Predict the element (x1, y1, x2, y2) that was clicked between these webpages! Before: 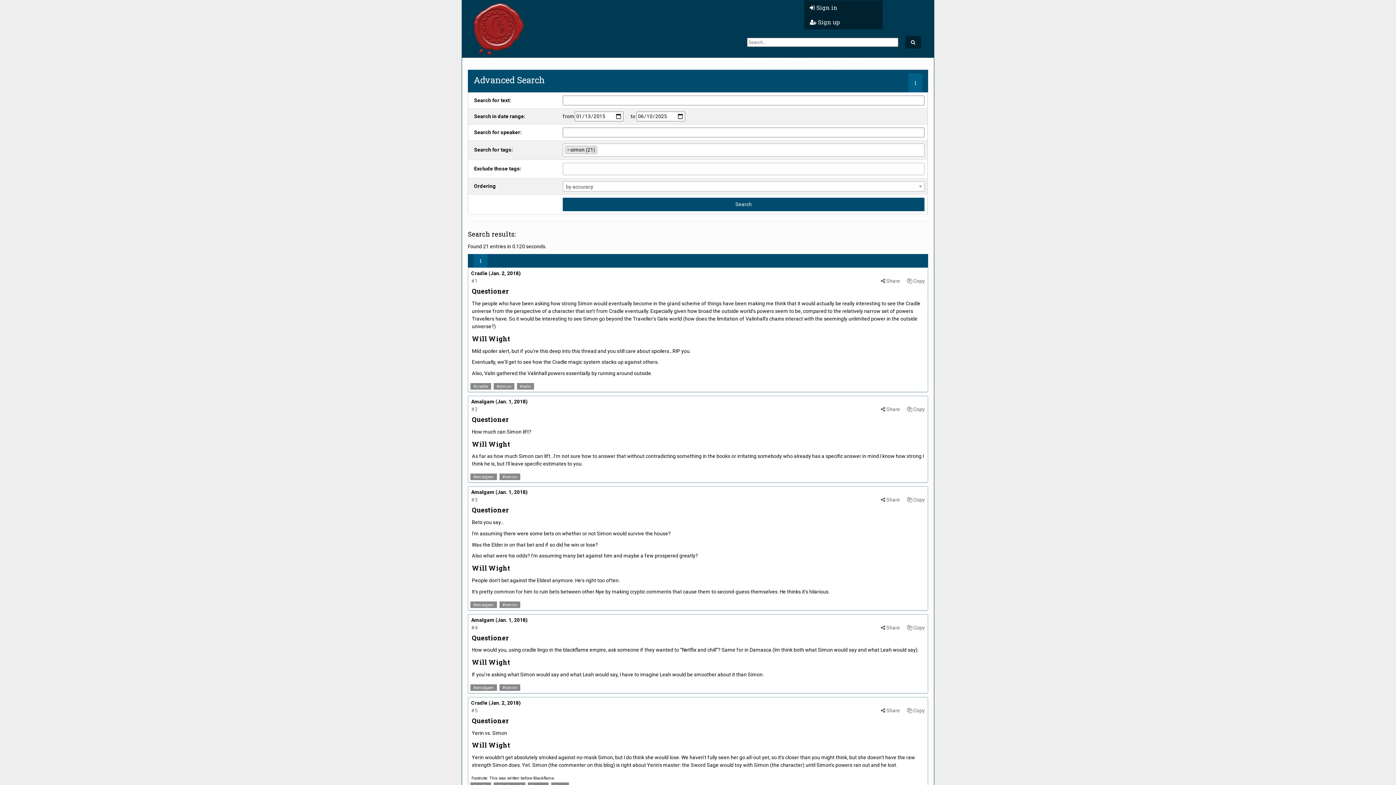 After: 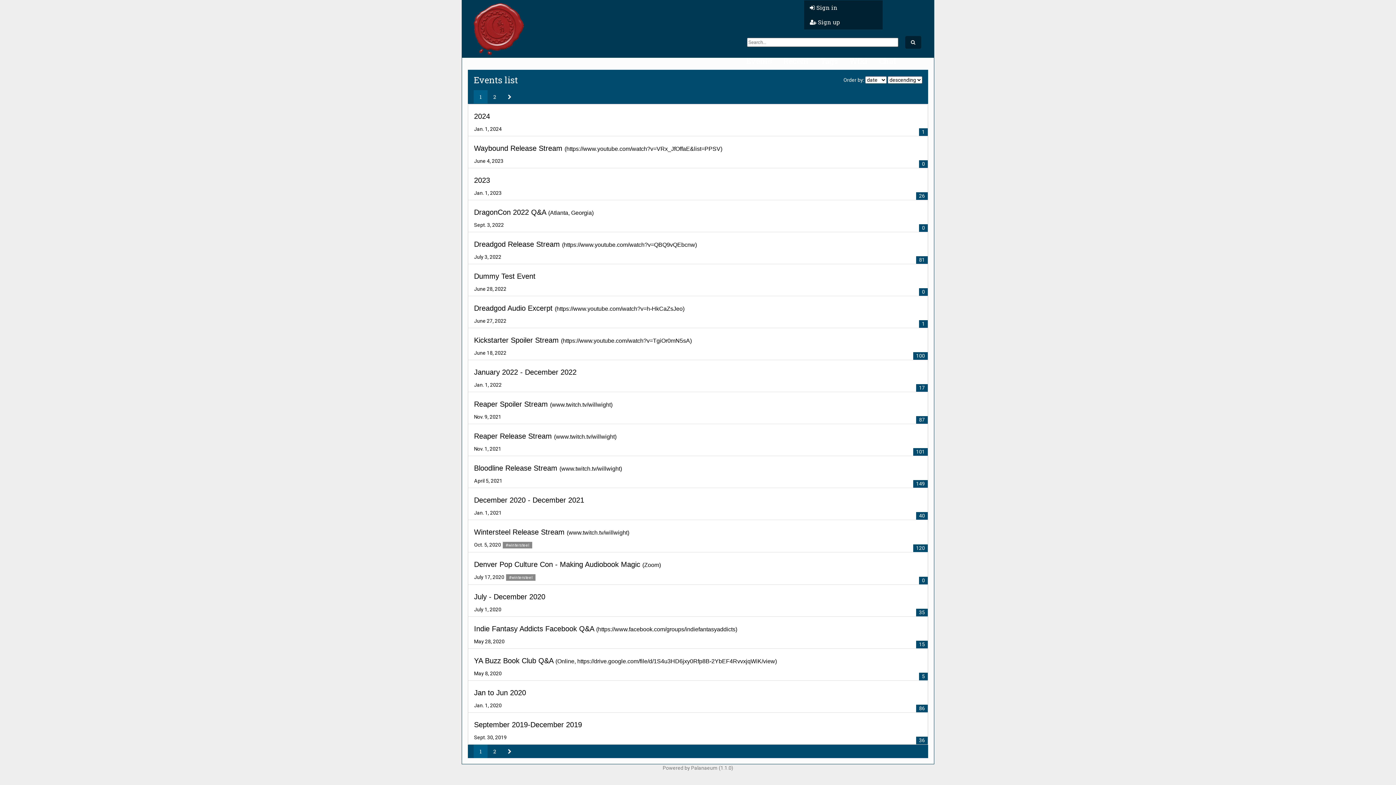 Action: bbox: (740, 52, 777, 69) label: Events